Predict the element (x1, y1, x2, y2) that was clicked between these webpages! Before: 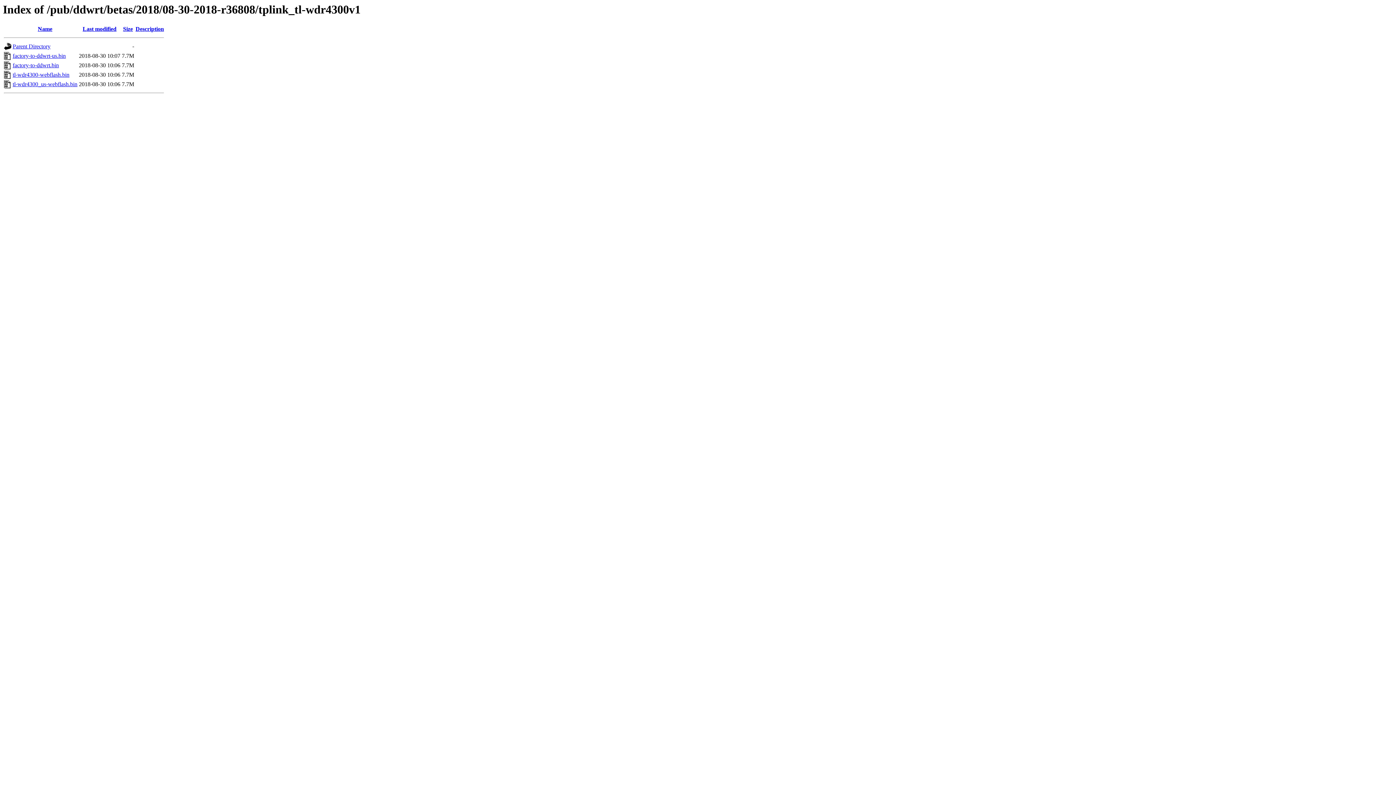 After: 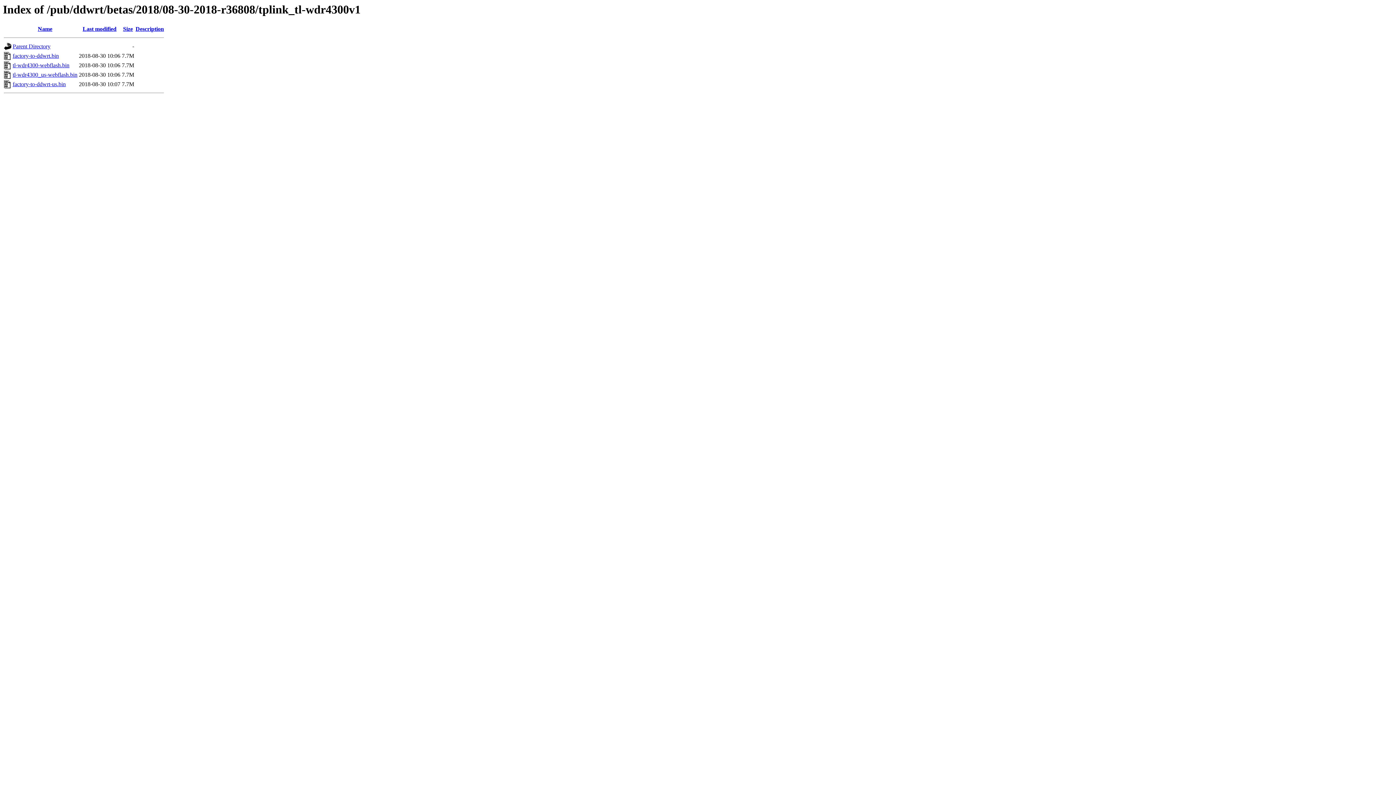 Action: bbox: (82, 25, 116, 32) label: Last modified